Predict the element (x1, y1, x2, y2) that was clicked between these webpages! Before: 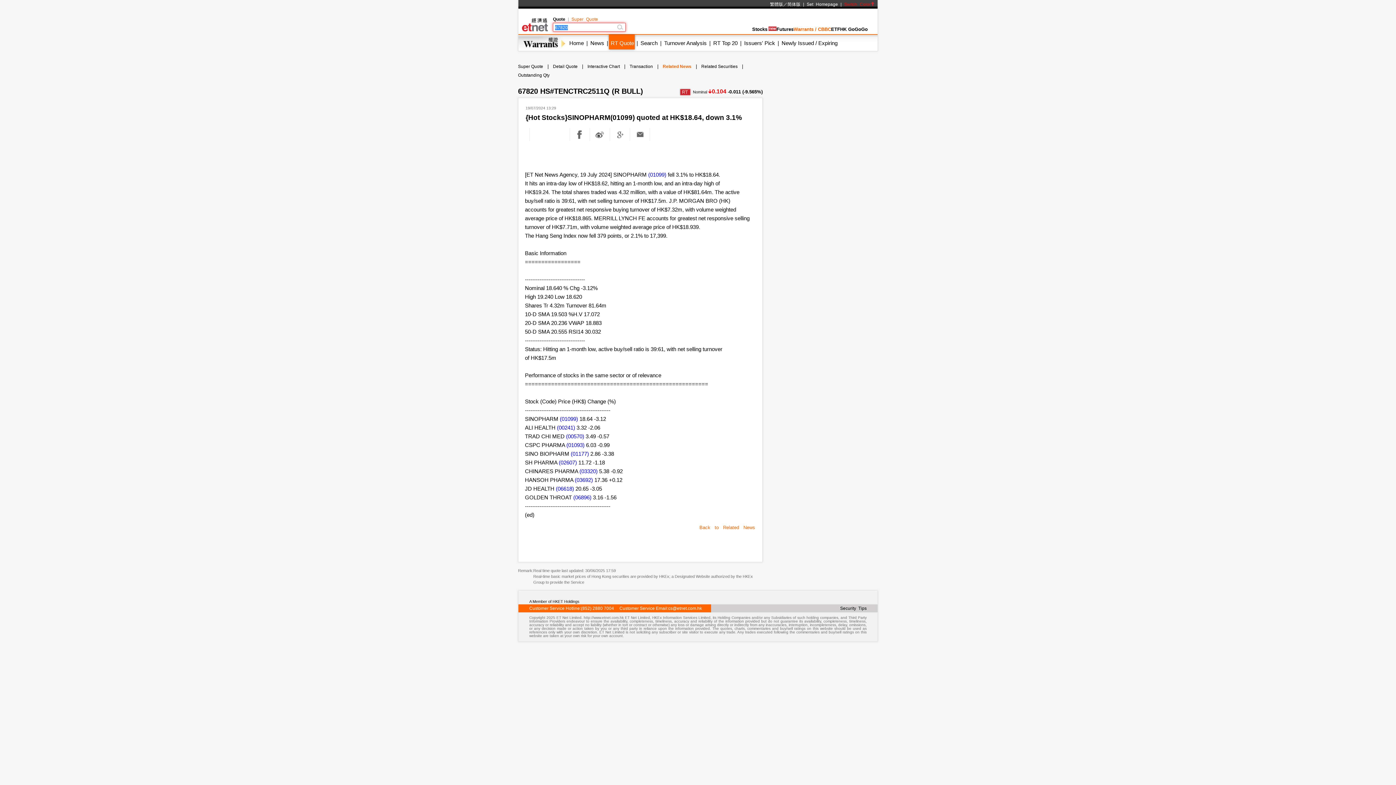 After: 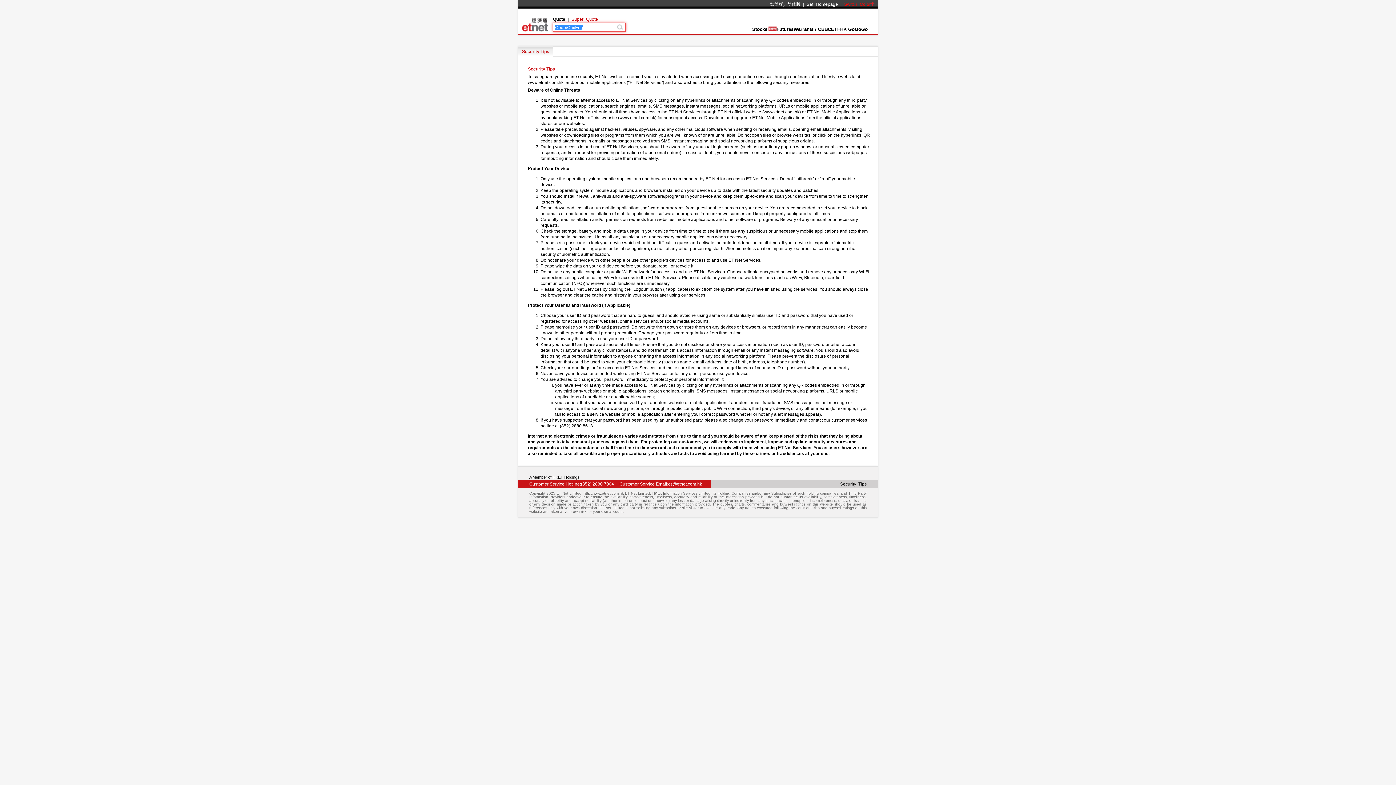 Action: bbox: (840, 606, 866, 611) label: Security Tips